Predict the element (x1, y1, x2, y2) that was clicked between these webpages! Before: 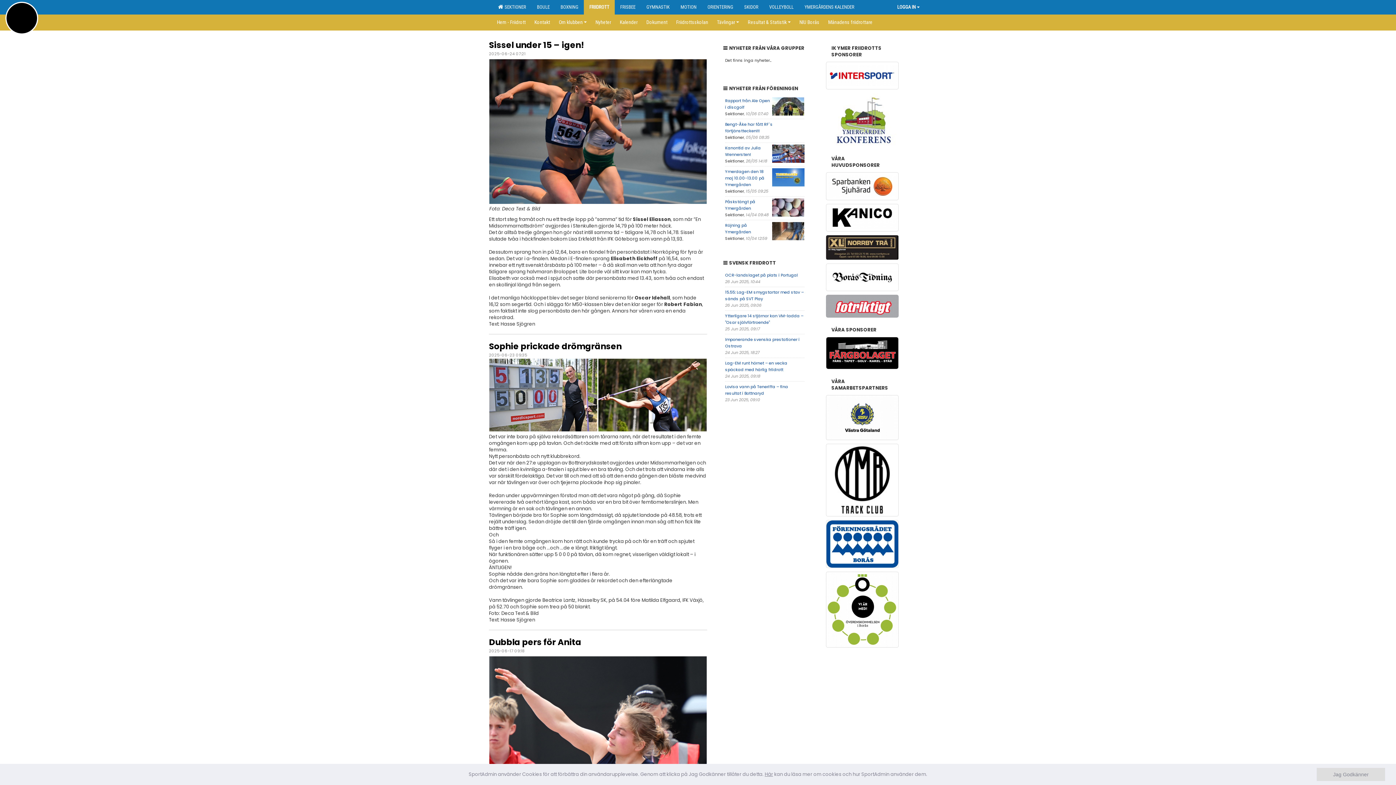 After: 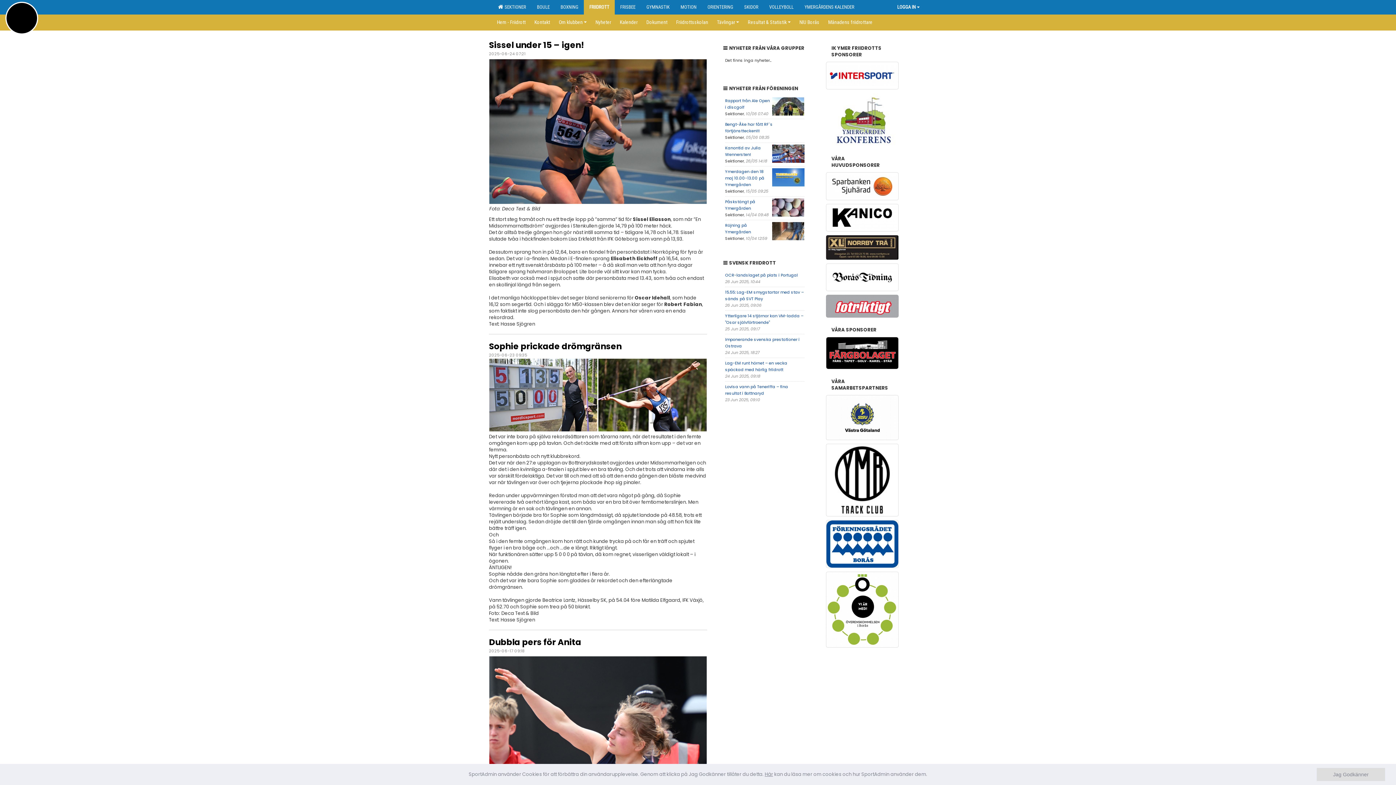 Action: bbox: (584, 0, 614, 14) label: FRIIDROTT